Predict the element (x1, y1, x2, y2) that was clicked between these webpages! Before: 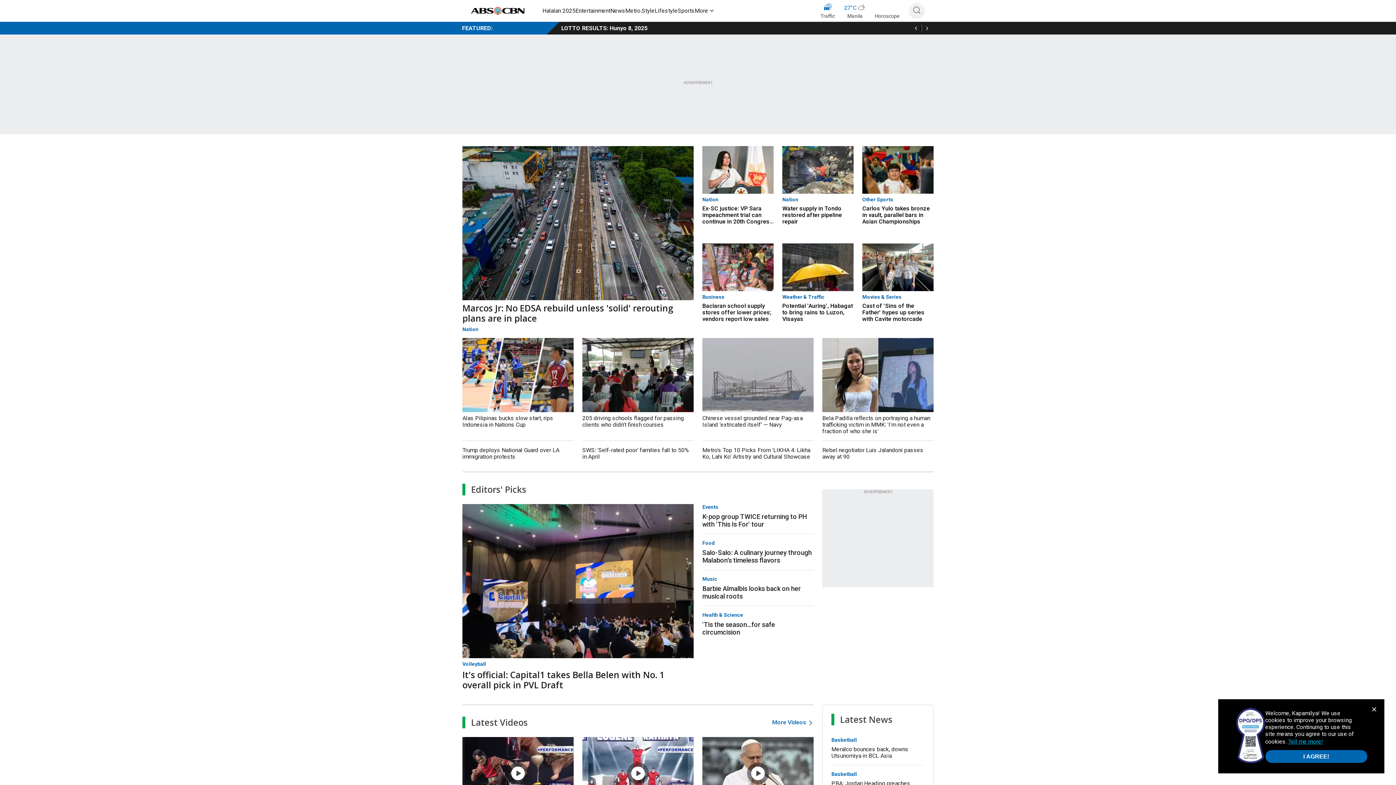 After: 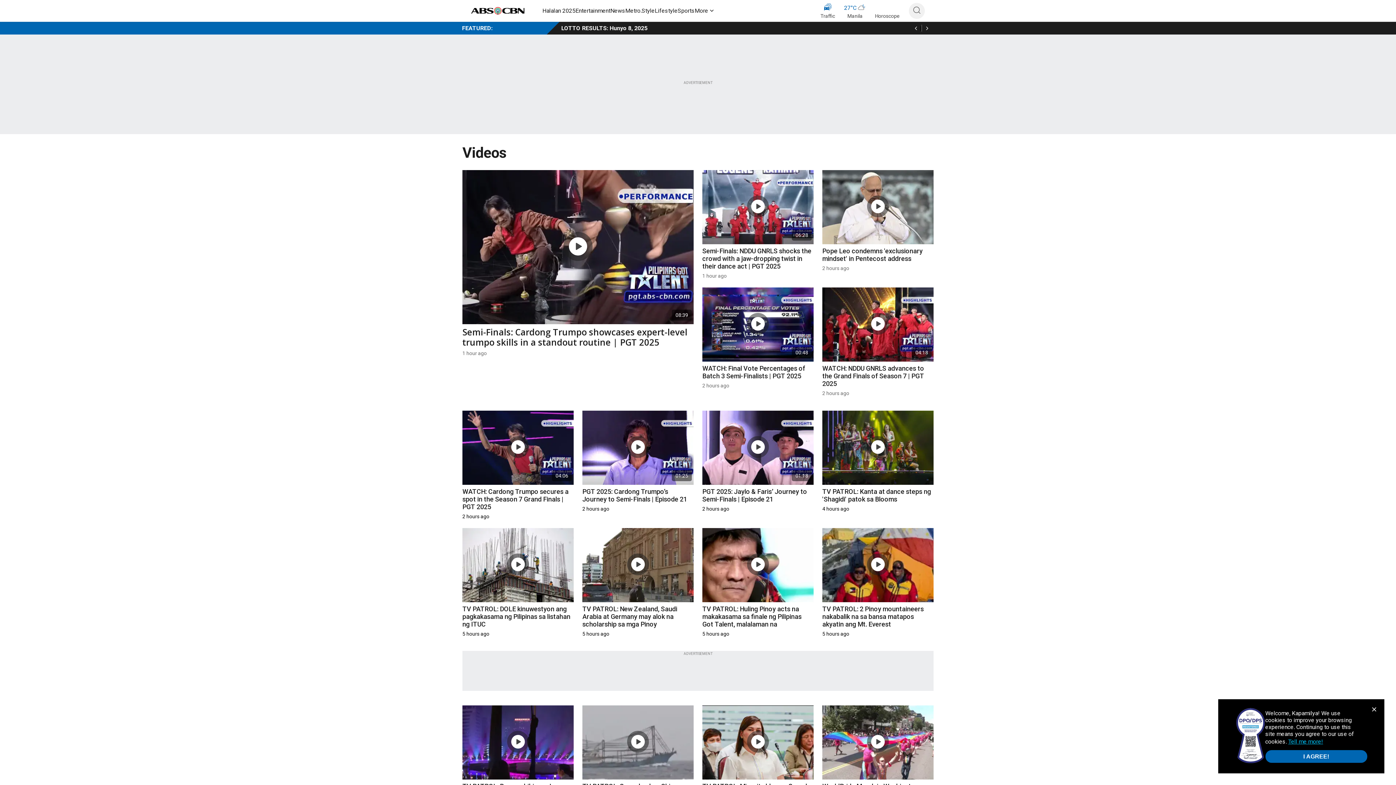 Action: label: More Videos  bbox: (772, 719, 813, 726)